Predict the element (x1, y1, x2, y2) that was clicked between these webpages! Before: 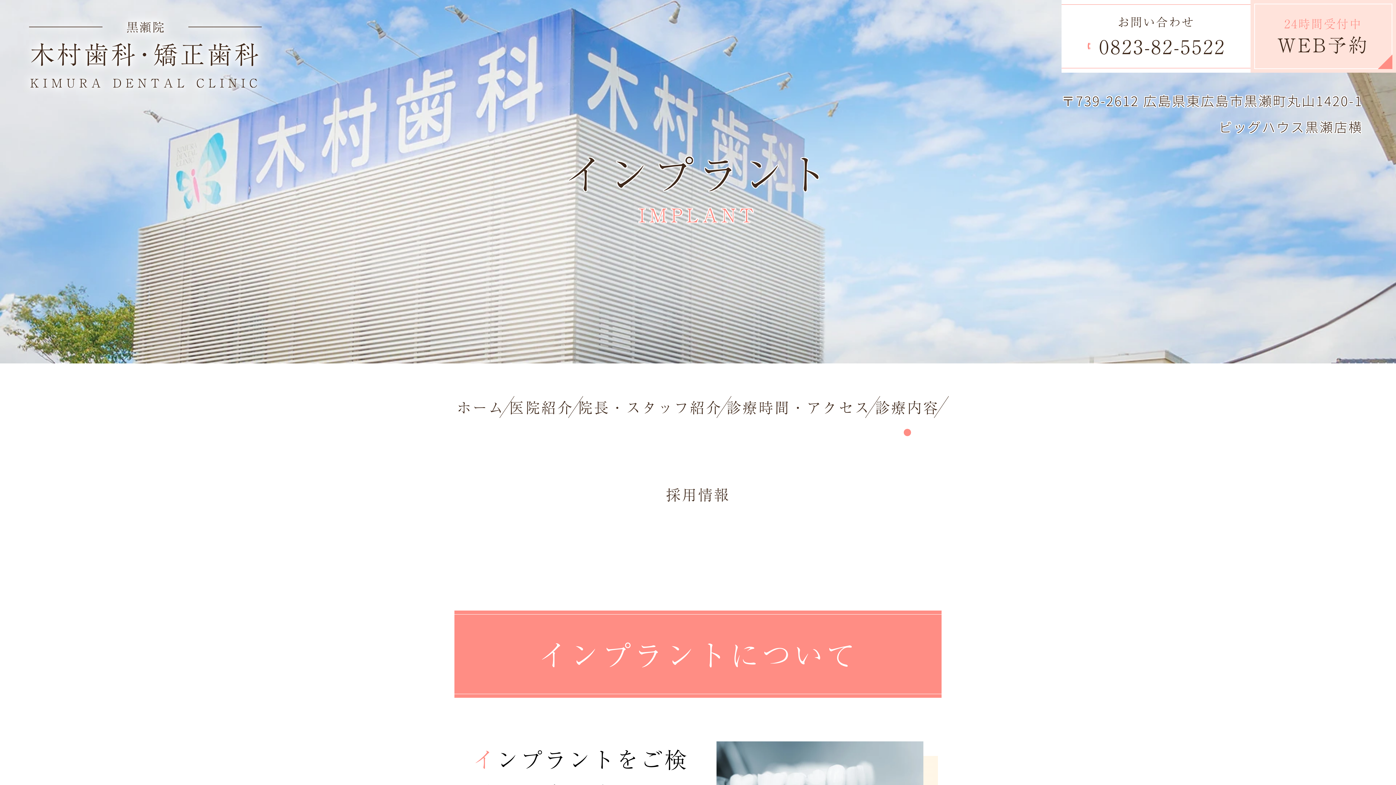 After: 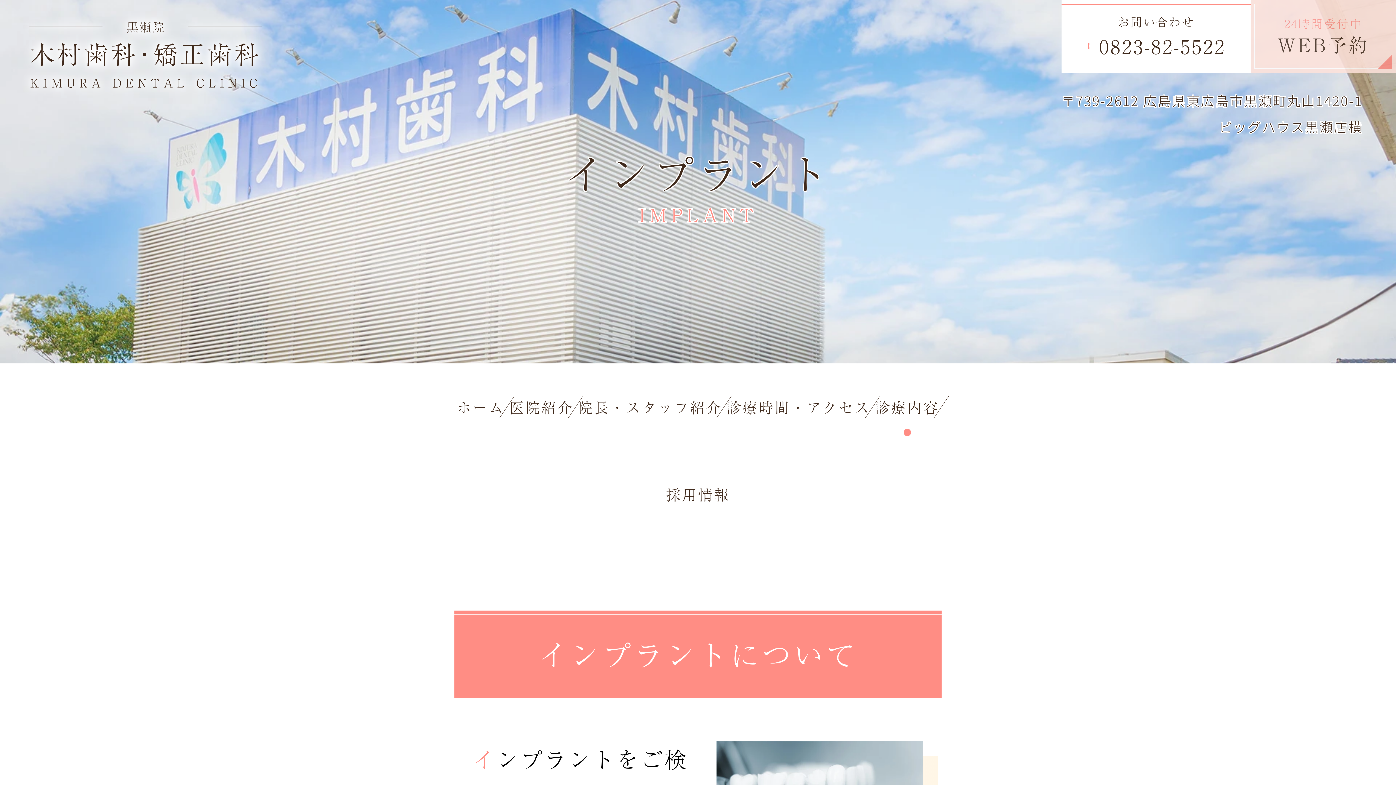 Action: bbox: (1250, 0, 1396, 72) label: 24時間受付中
WEB予約